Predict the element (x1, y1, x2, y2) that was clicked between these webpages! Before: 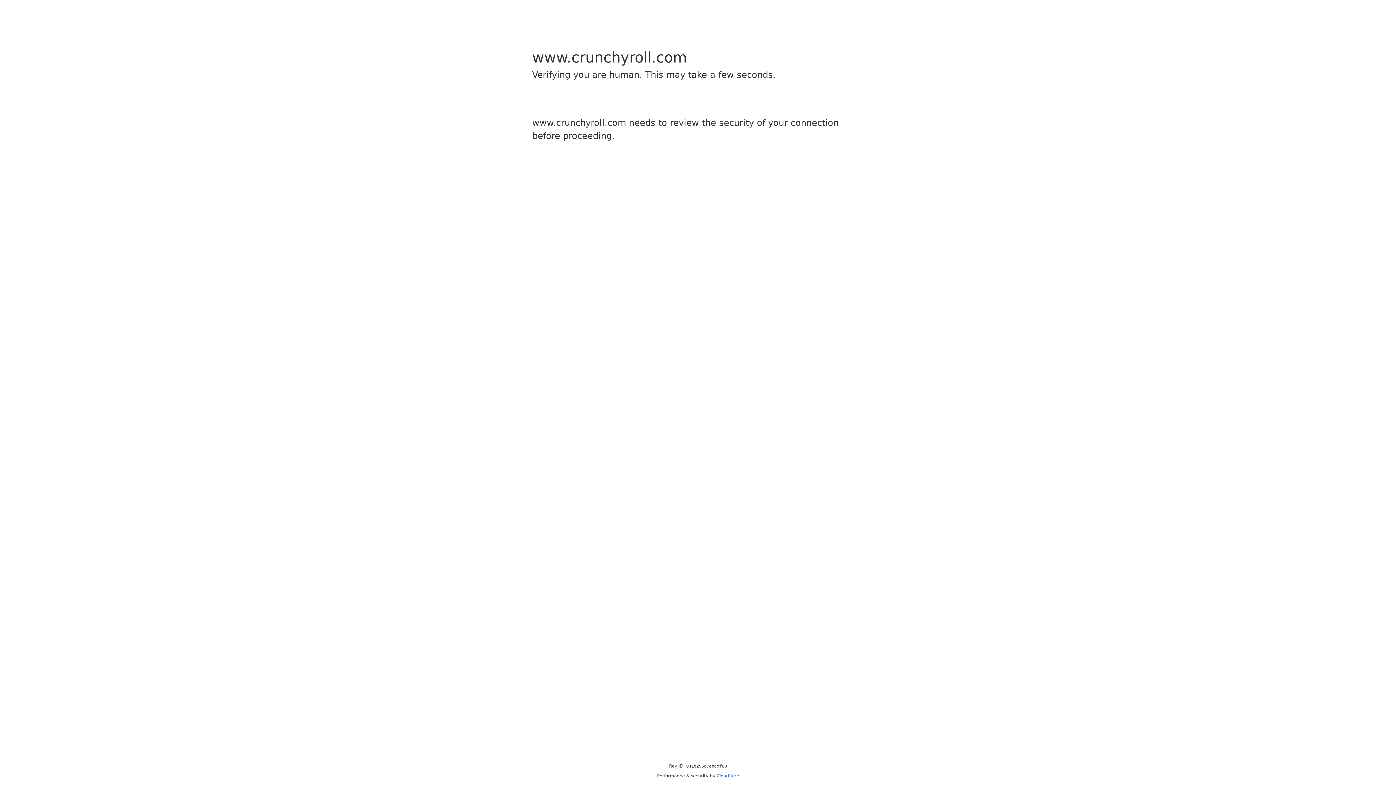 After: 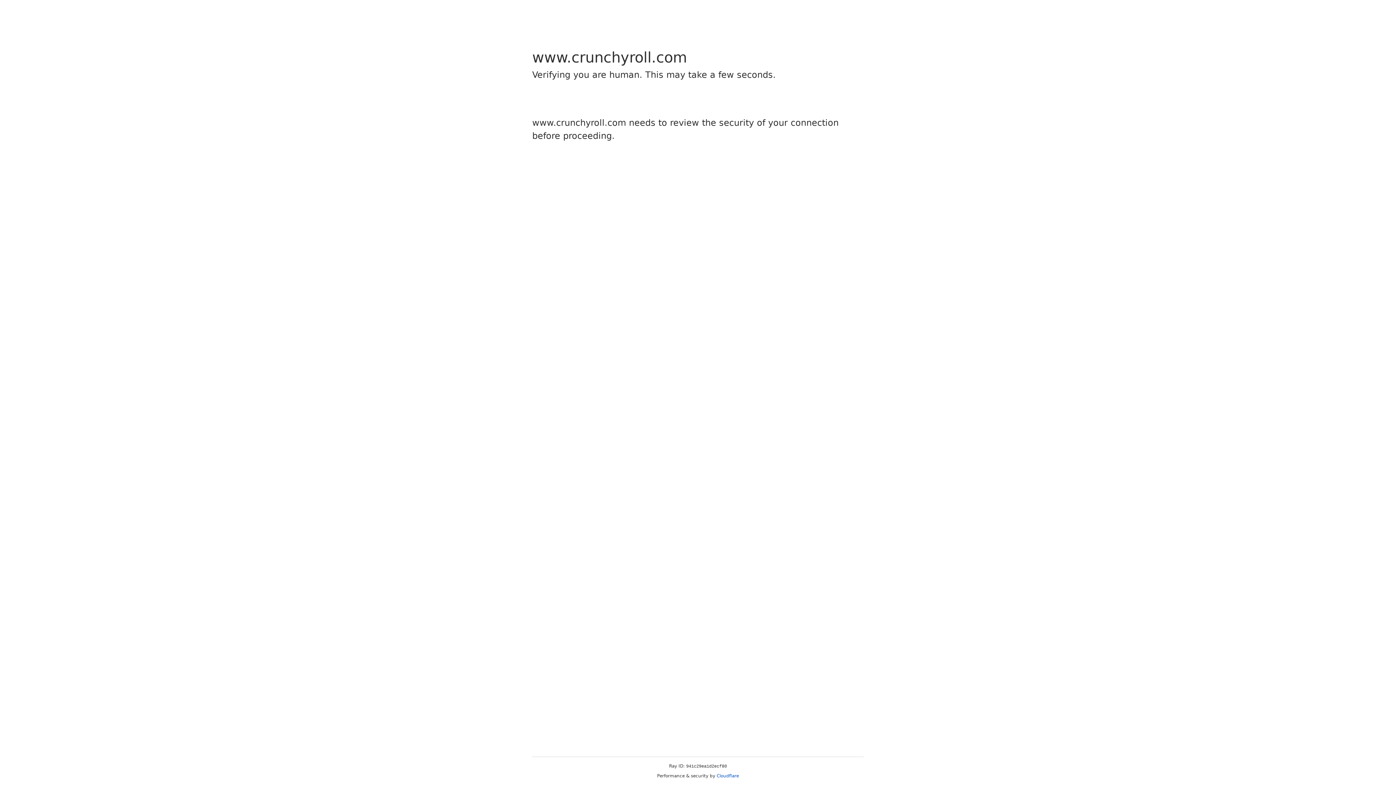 Action: bbox: (716, 773, 739, 778) label: Cloudflare